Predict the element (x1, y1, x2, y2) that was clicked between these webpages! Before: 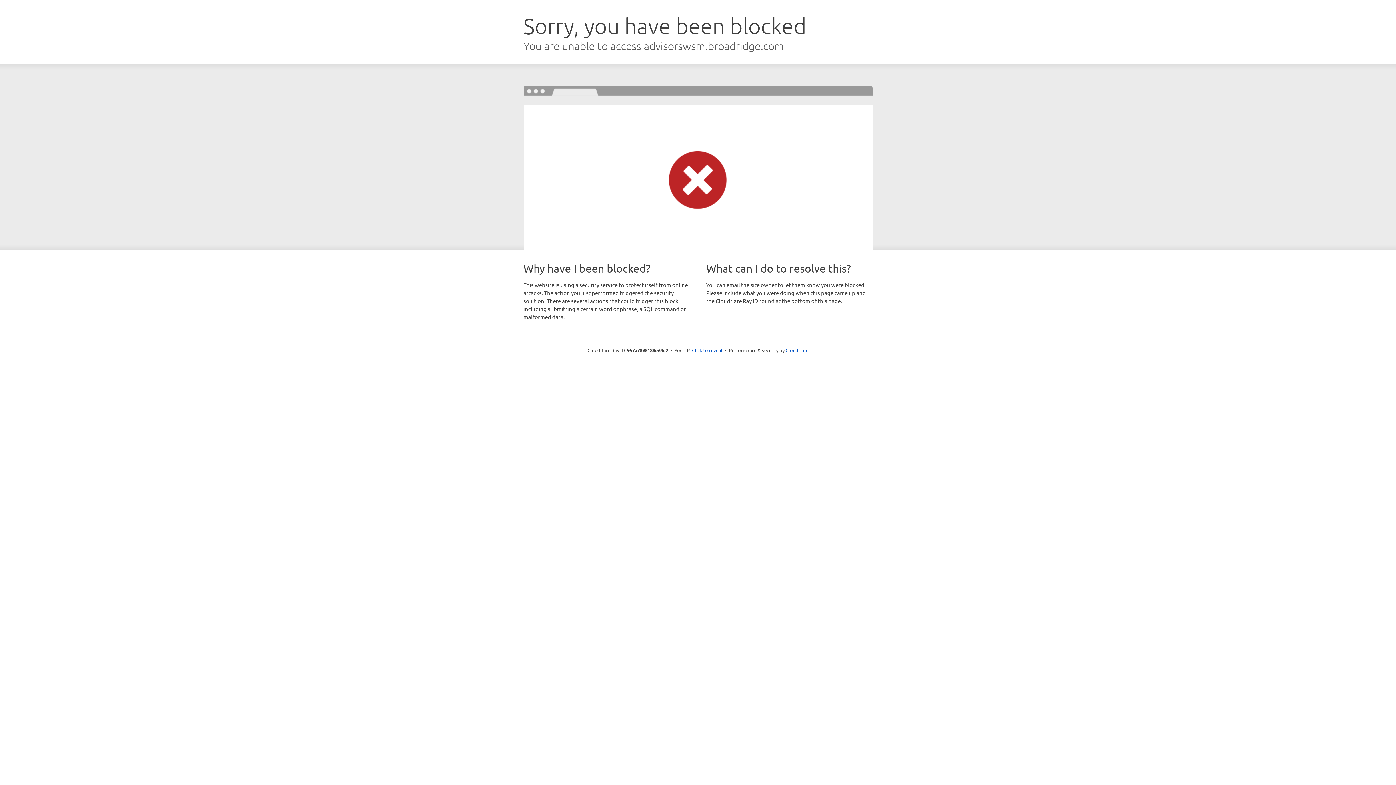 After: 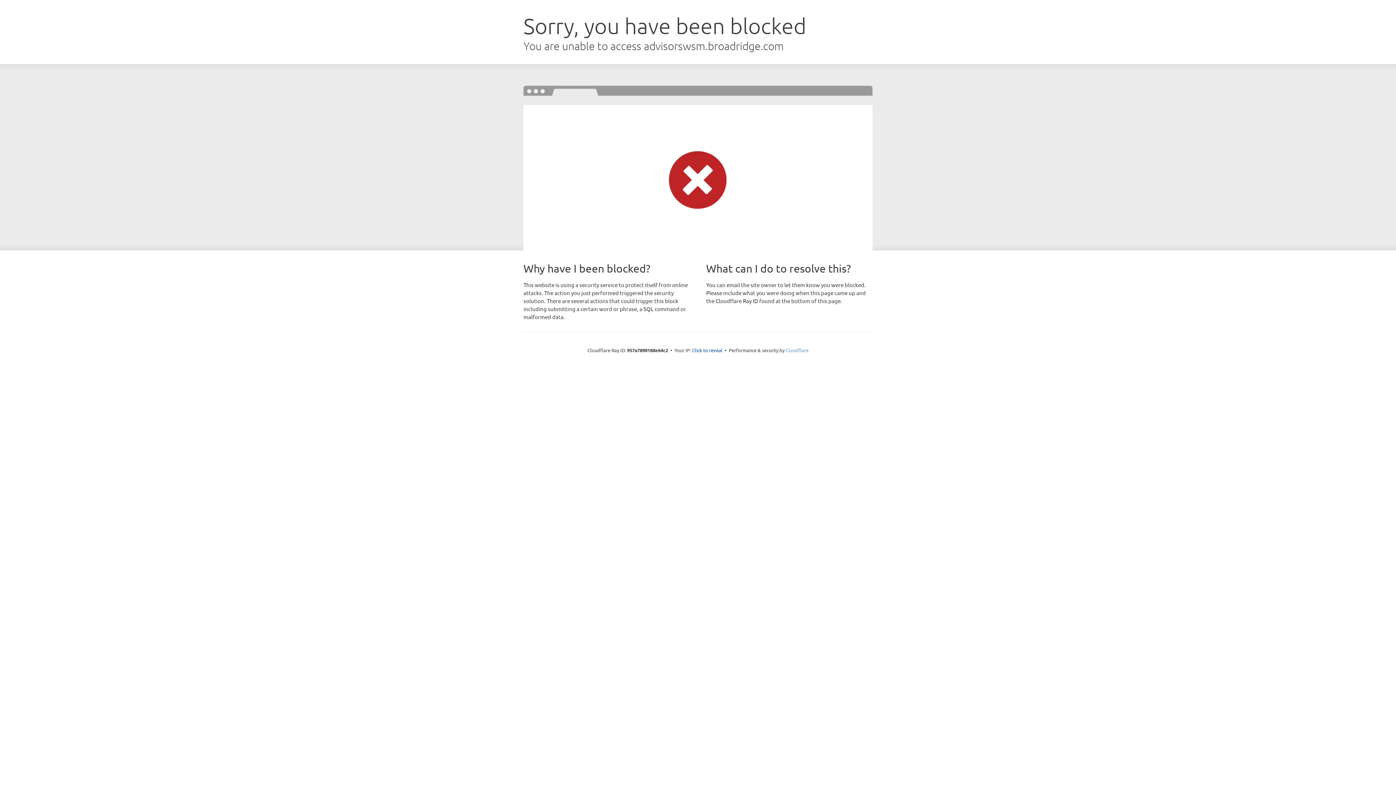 Action: label: Cloudflare bbox: (785, 347, 808, 353)